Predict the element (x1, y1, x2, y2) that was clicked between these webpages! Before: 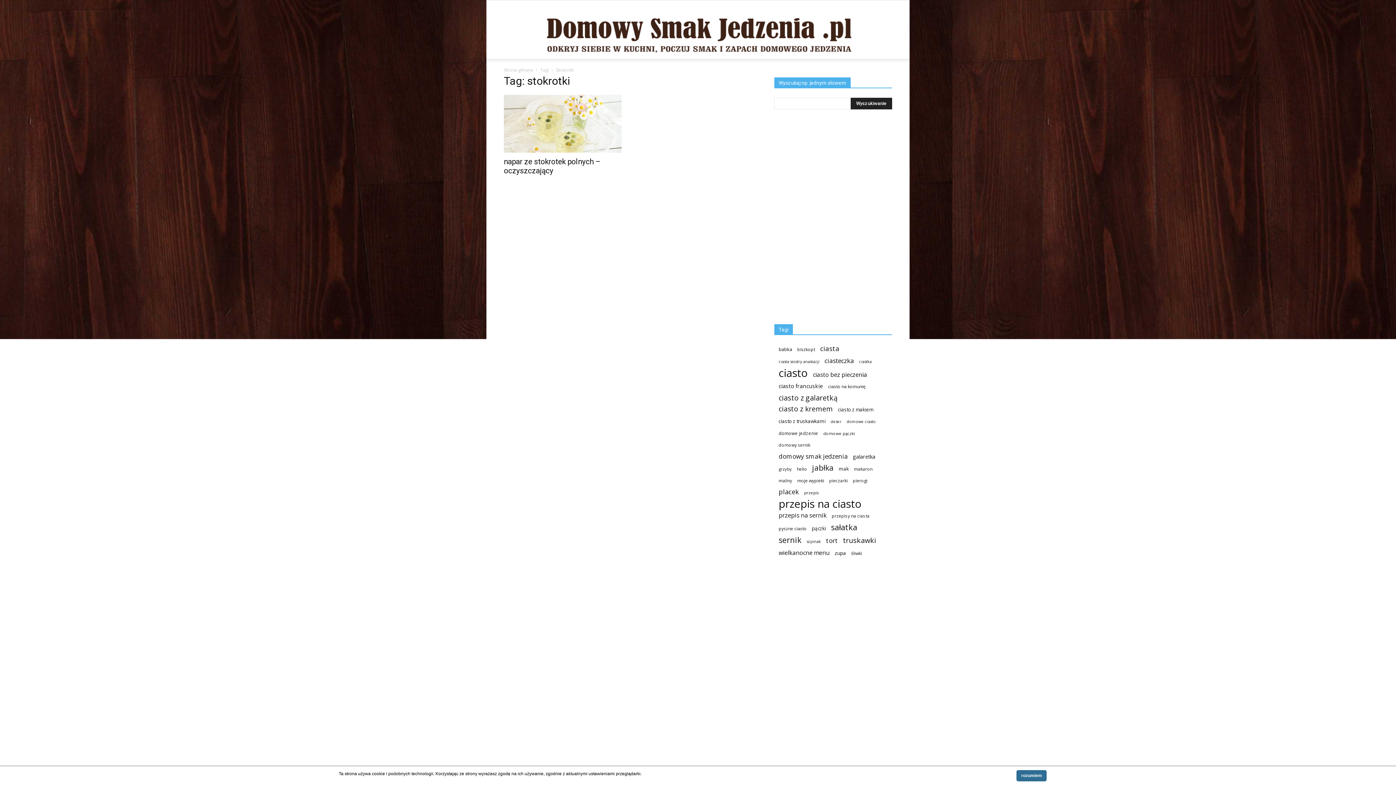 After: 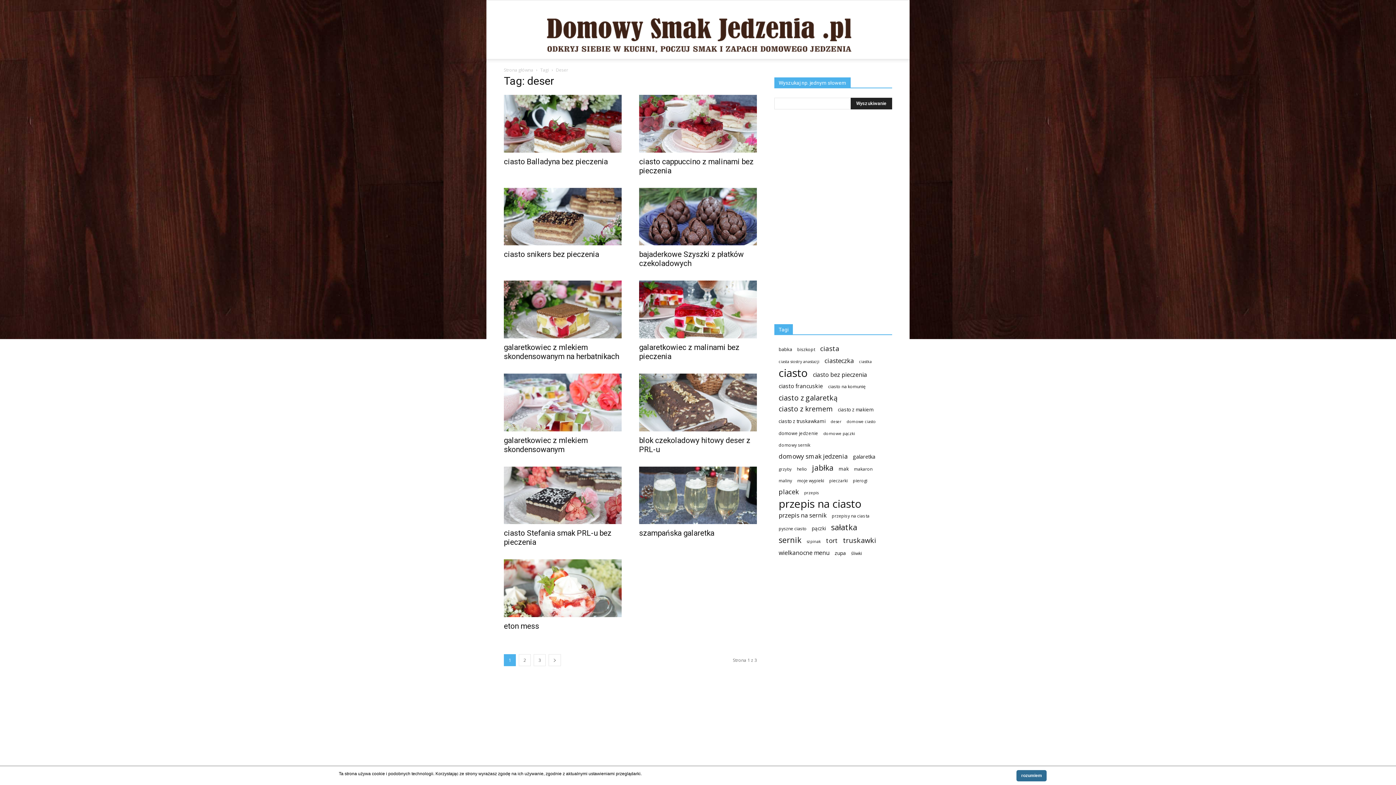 Action: label: deser (26 elementów) bbox: (830, 418, 841, 425)